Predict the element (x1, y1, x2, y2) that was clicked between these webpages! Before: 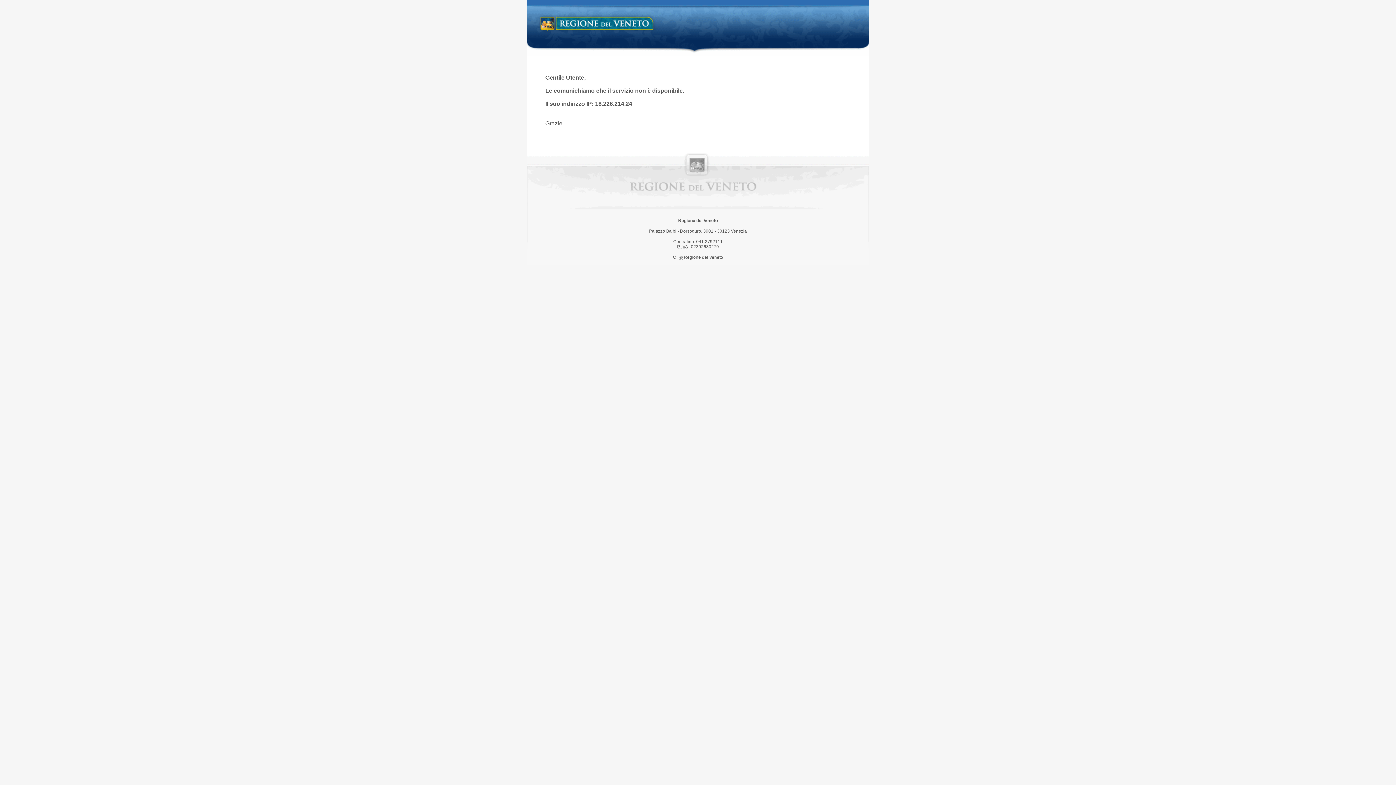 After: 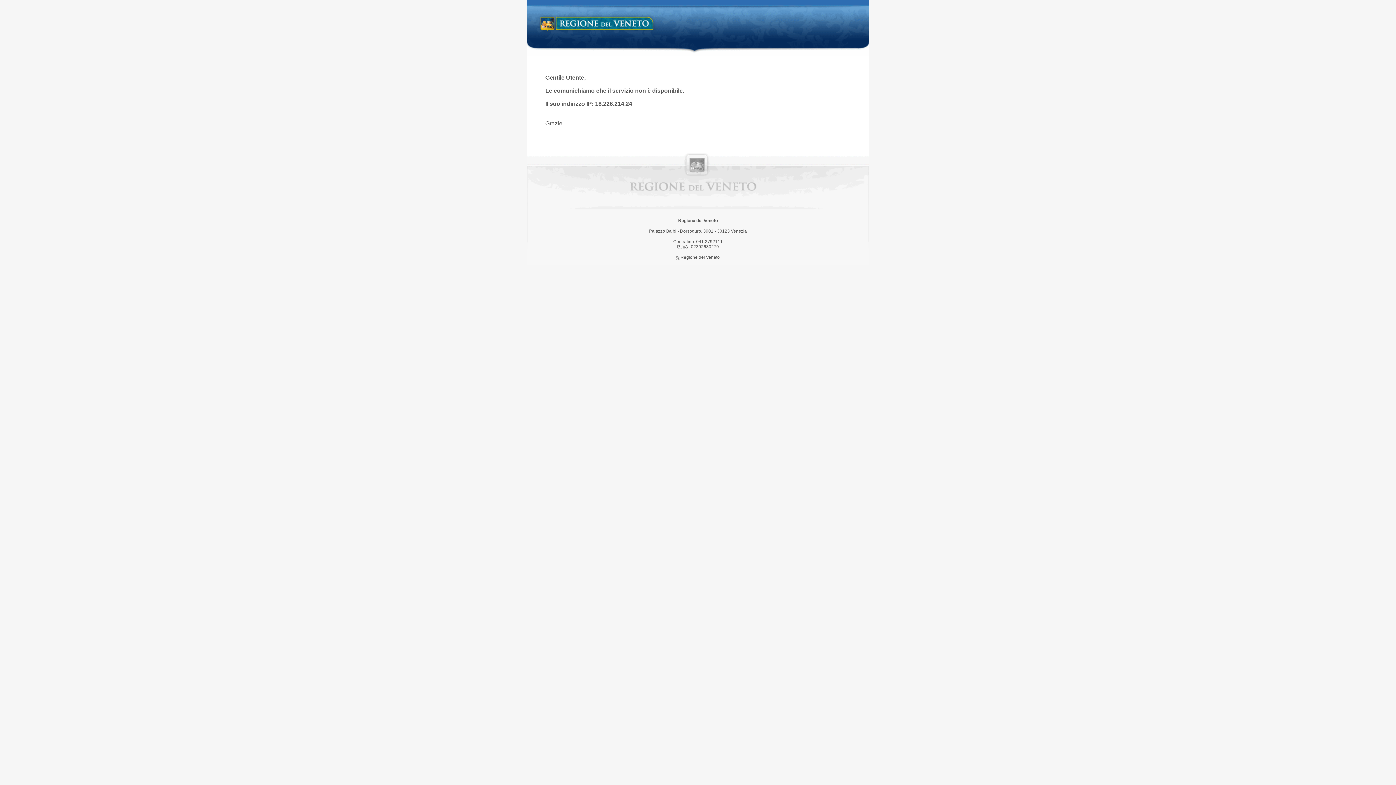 Action: label: Regione del Veneto bbox: (538, 14, 658, 34)